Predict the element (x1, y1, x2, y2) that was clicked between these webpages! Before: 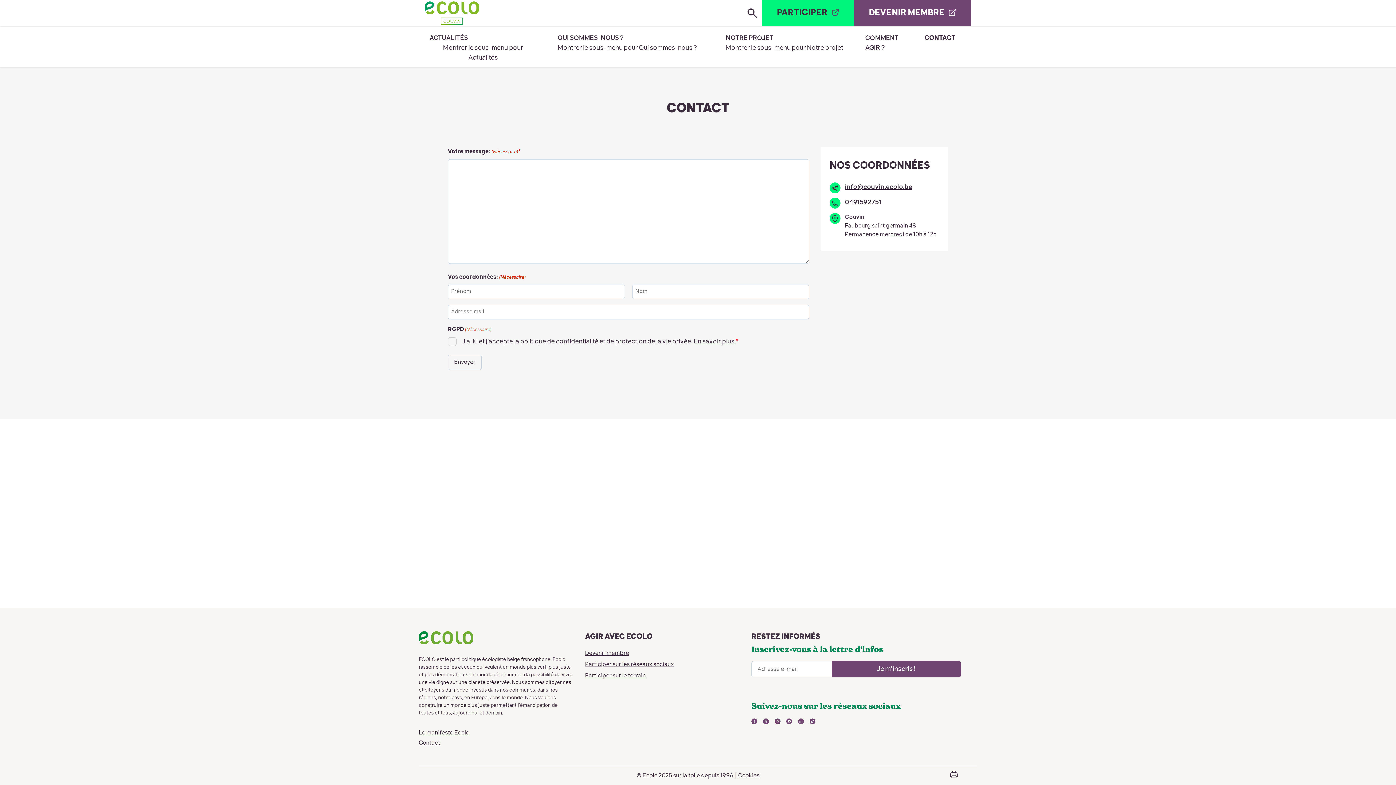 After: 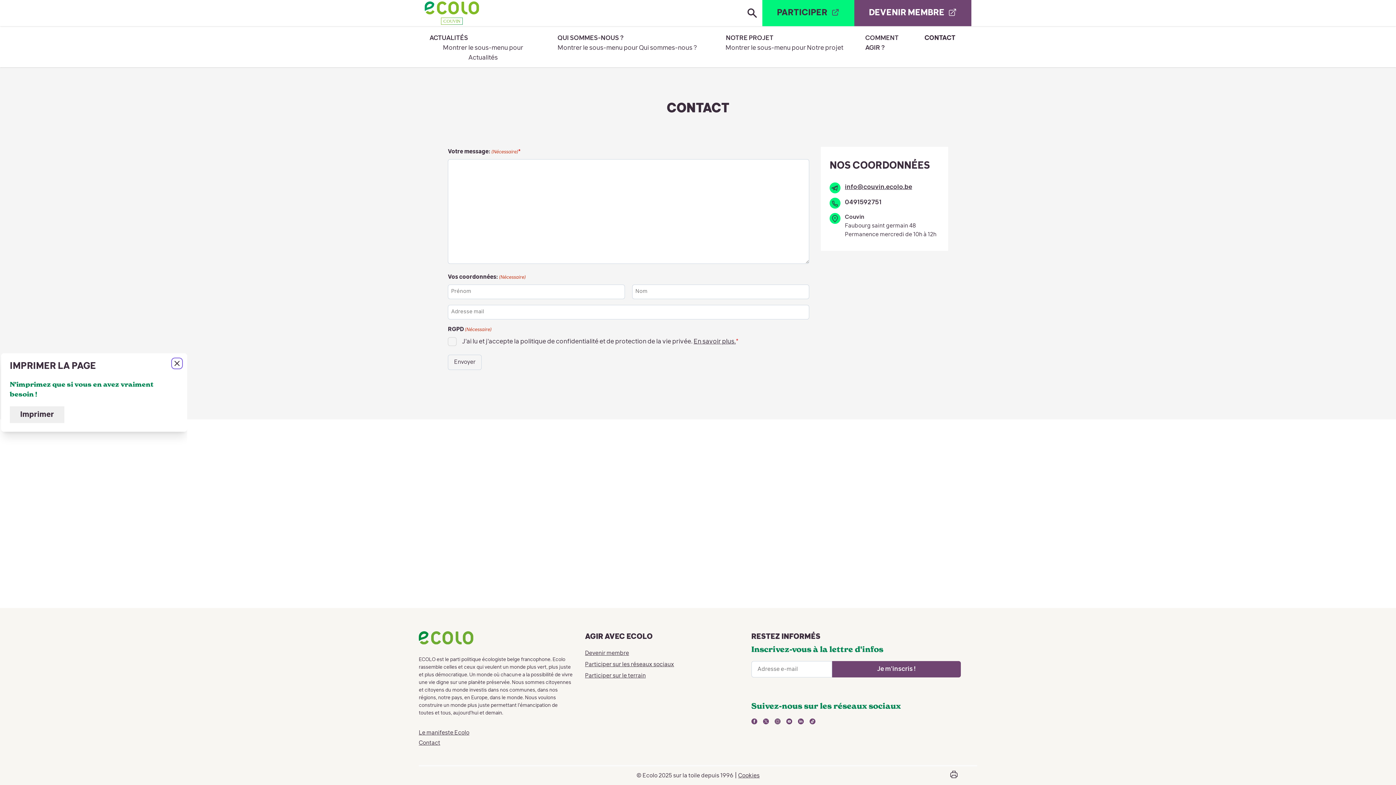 Action: bbox: (930, 771, 977, 781) label: Ouvrir la boîte d'impression de la page